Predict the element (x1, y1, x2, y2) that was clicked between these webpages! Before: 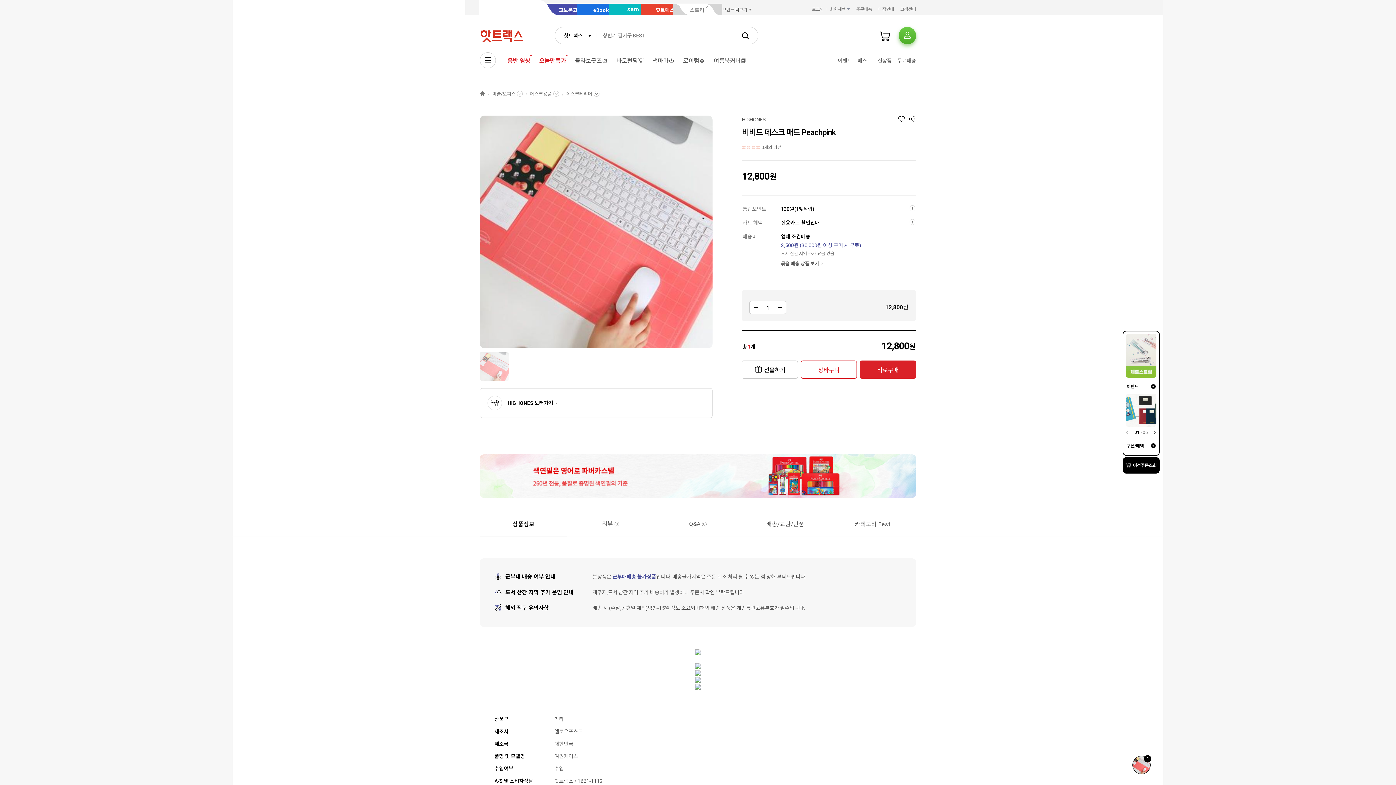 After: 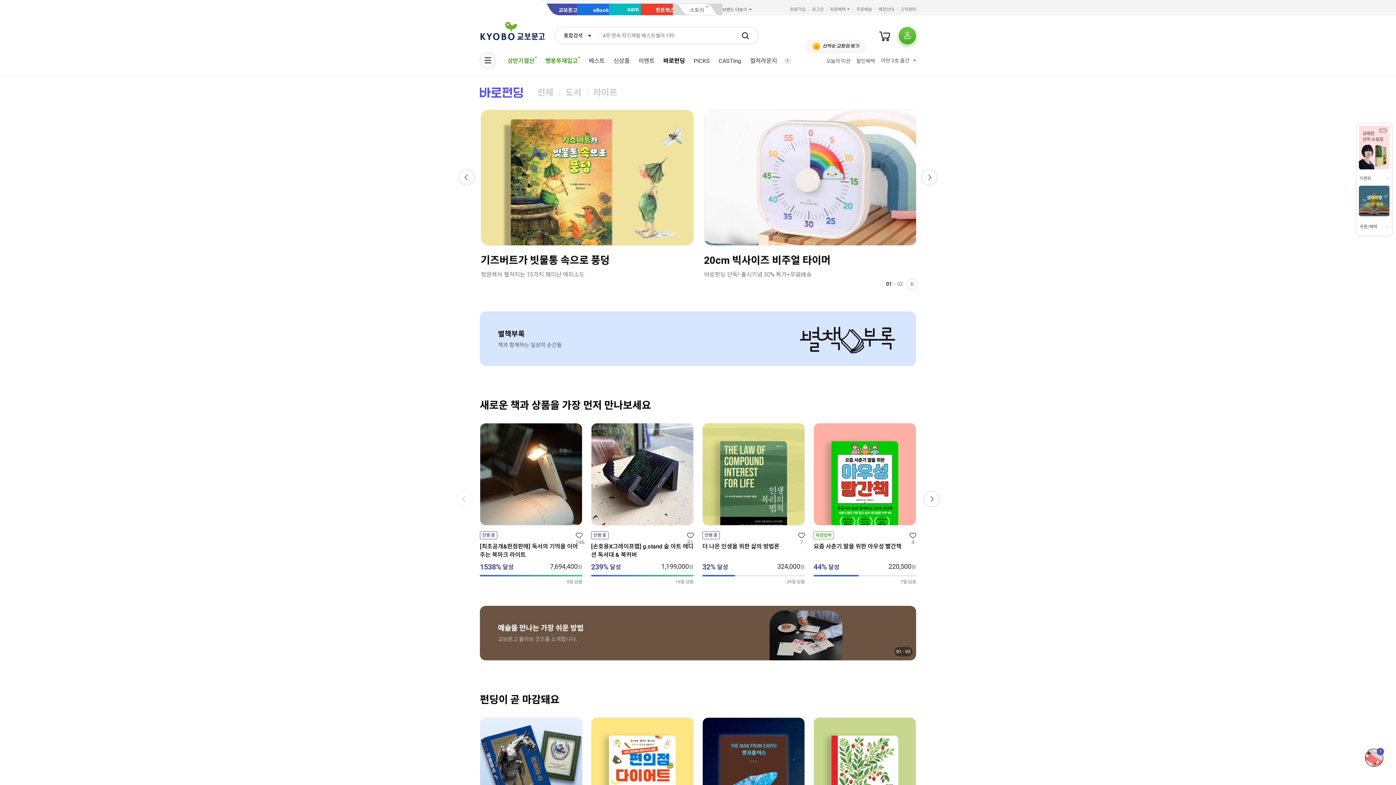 Action: bbox: (612, 54, 648, 67) label: 바로펀딩💡